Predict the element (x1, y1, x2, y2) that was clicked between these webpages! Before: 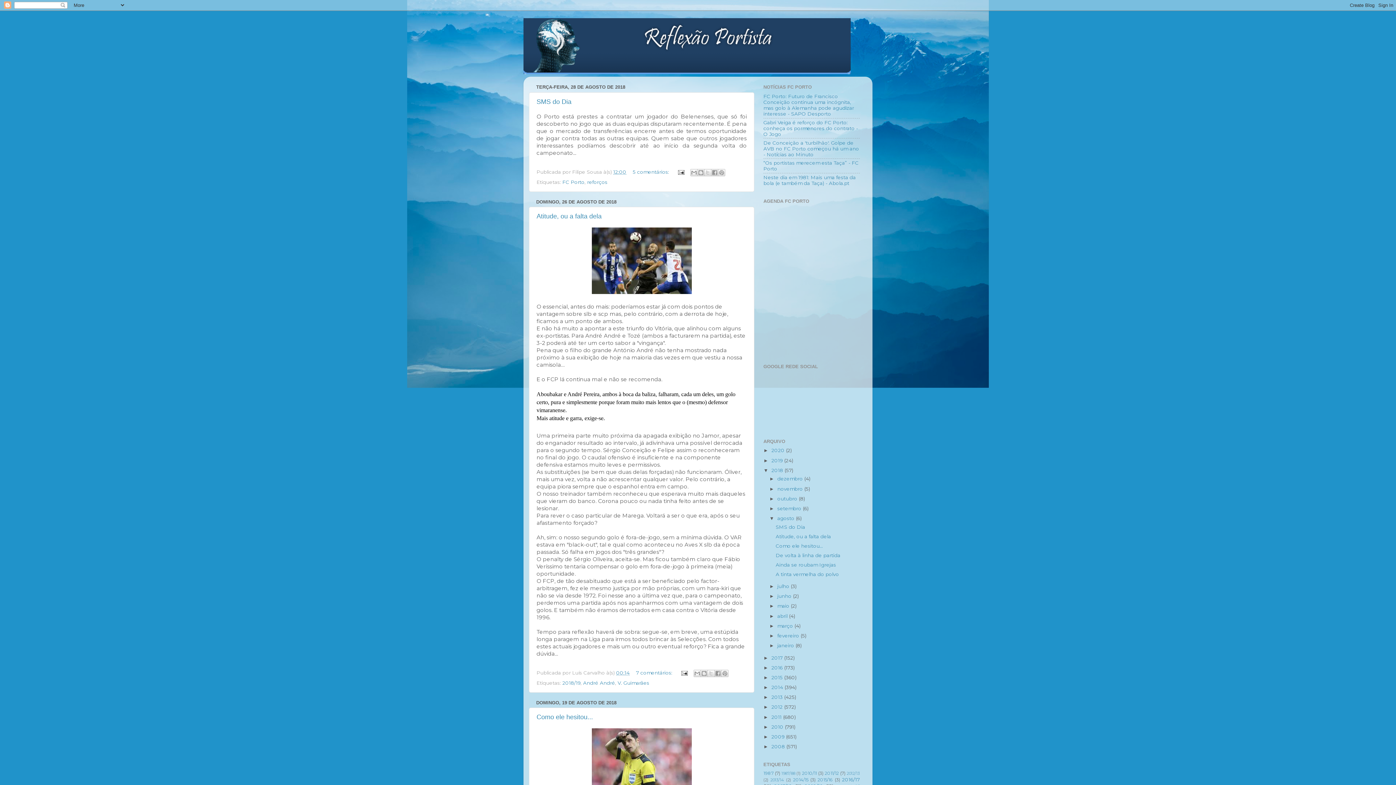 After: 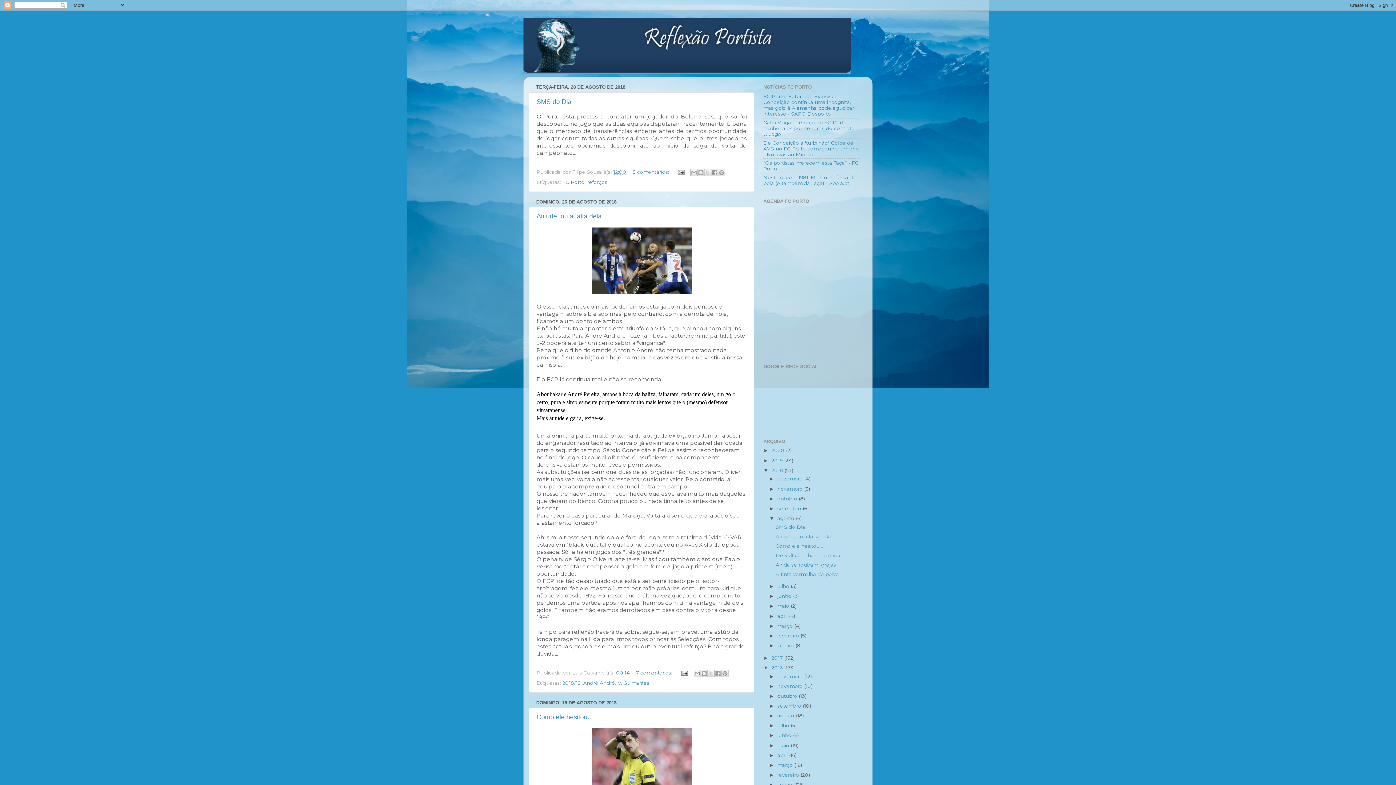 Action: bbox: (763, 665, 771, 670) label: ►  